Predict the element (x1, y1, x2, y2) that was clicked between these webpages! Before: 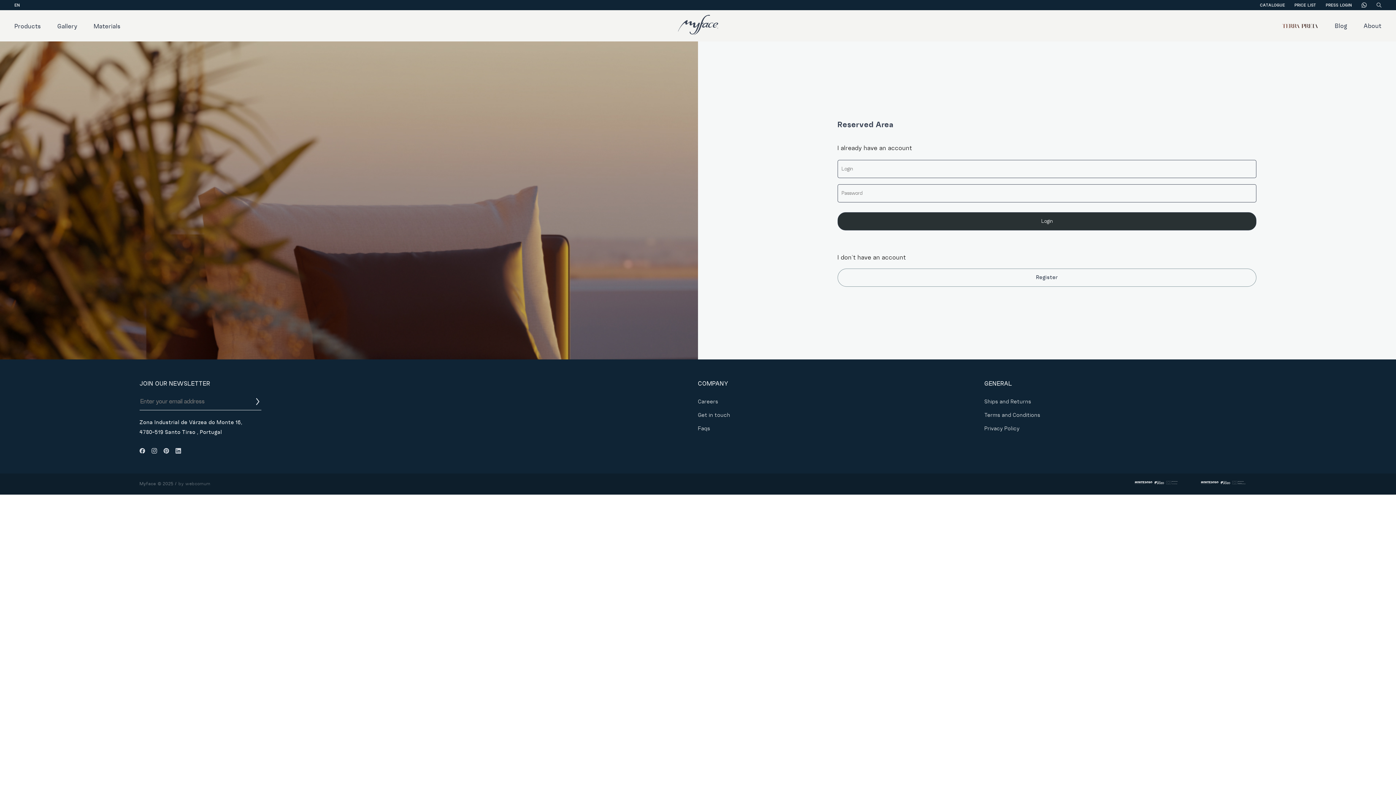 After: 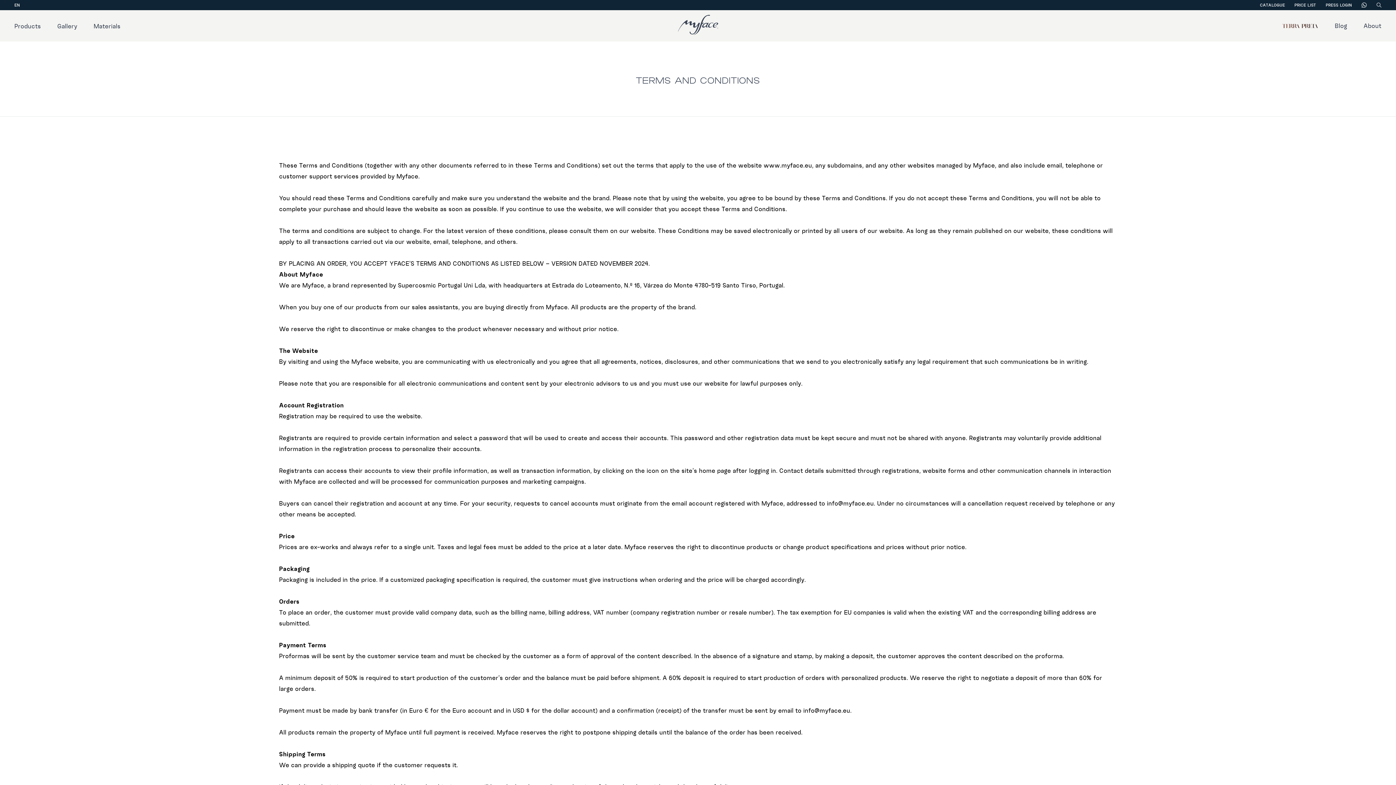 Action: label: Terms and Conditions bbox: (984, 410, 1040, 423)